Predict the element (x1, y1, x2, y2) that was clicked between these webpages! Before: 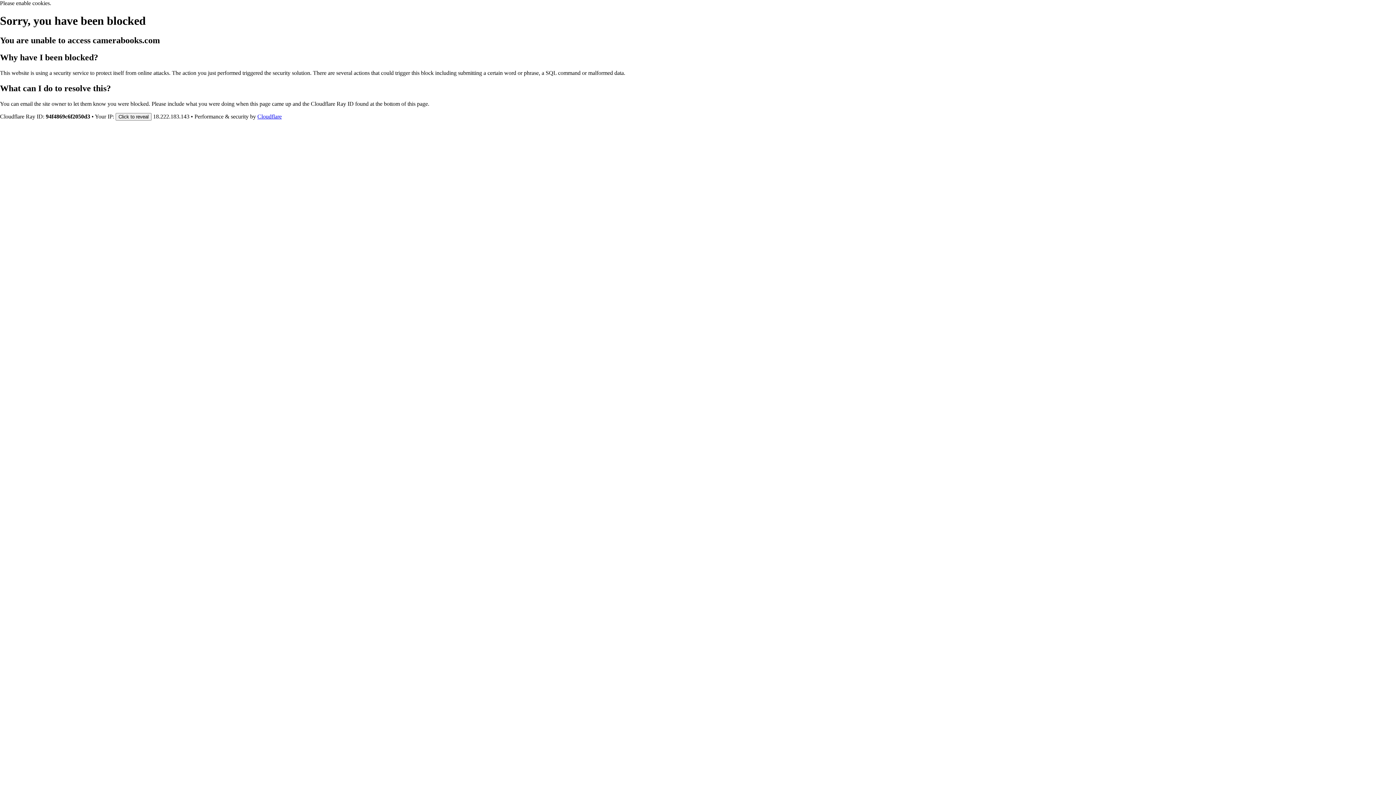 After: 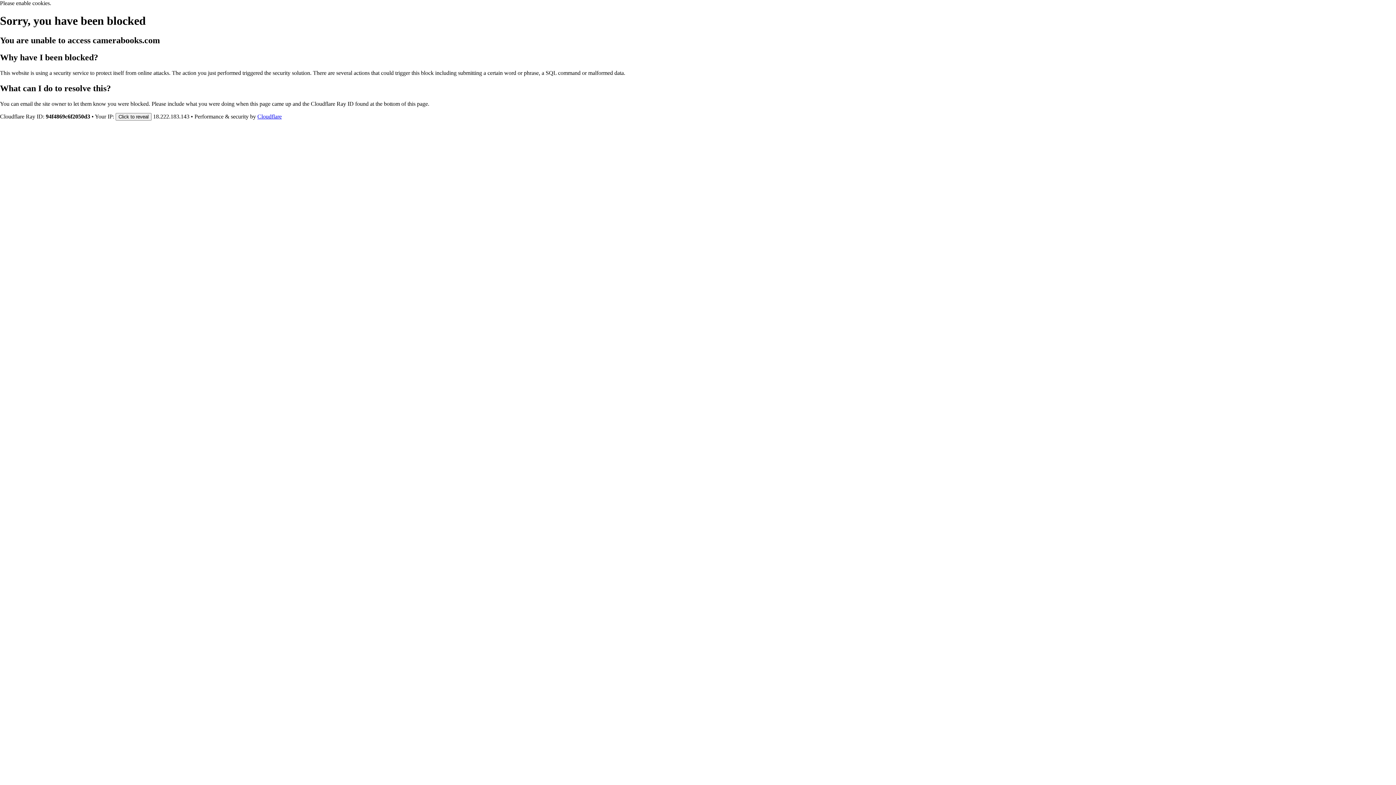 Action: label: Cloudflare bbox: (257, 113, 281, 119)